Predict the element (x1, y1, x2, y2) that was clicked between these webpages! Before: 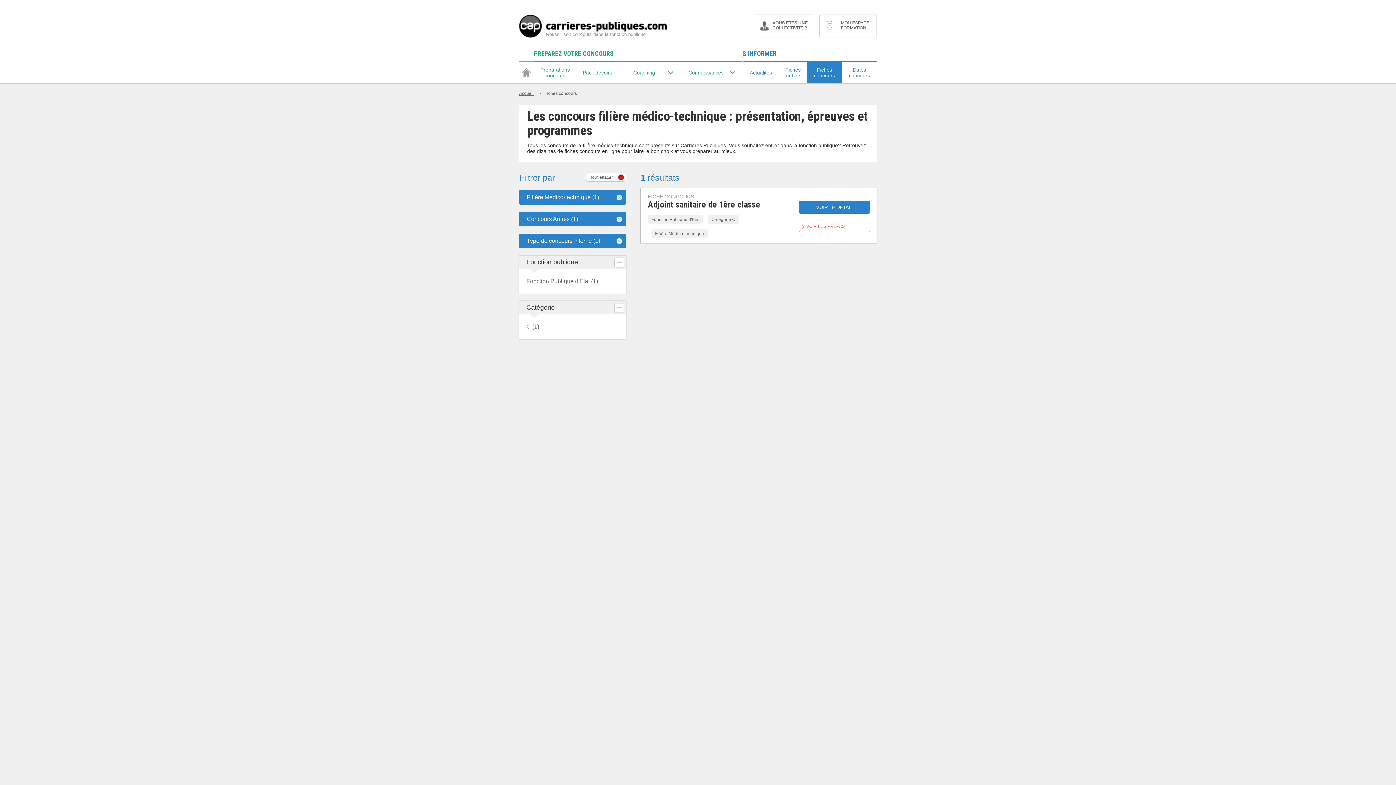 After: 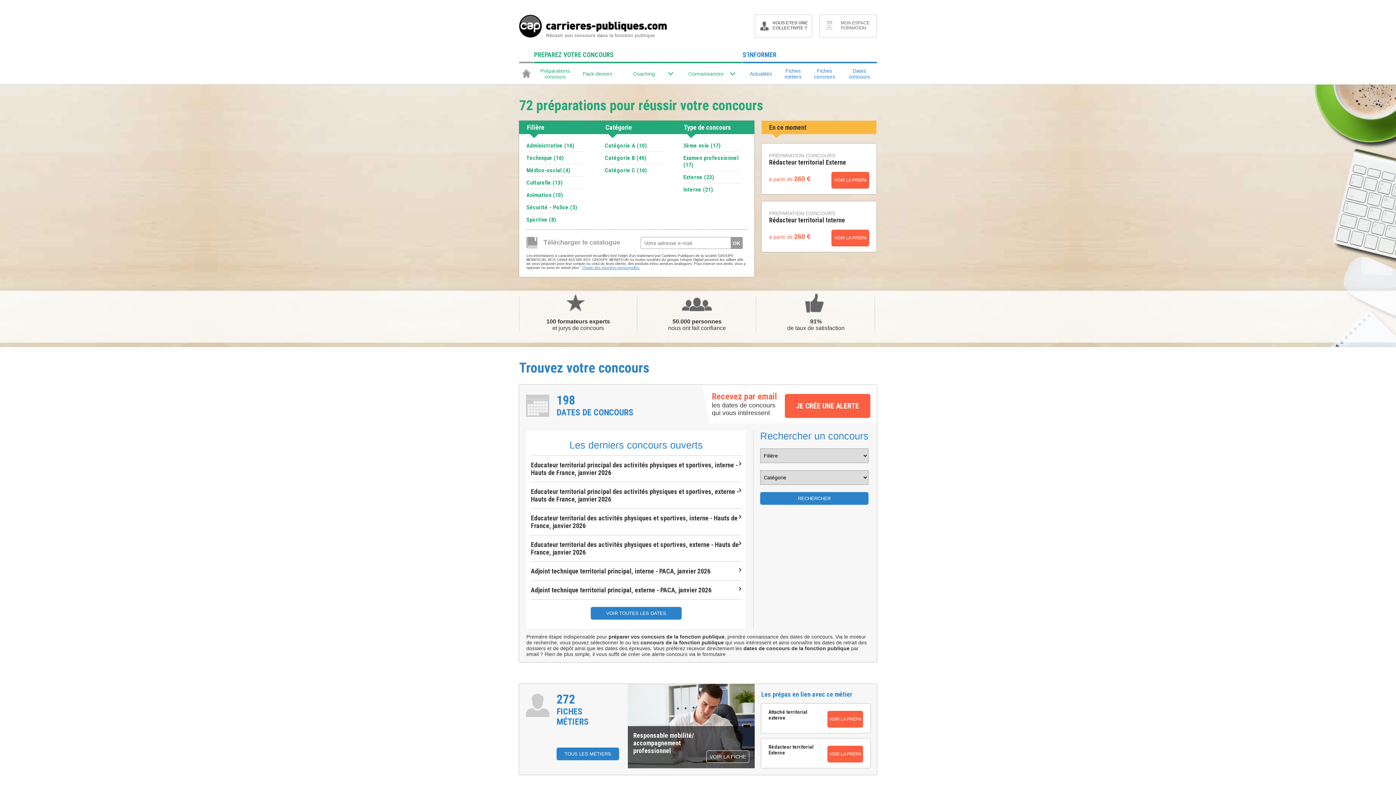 Action: bbox: (519, 14, 666, 38) label: Réussir son concours dans la fonction publique